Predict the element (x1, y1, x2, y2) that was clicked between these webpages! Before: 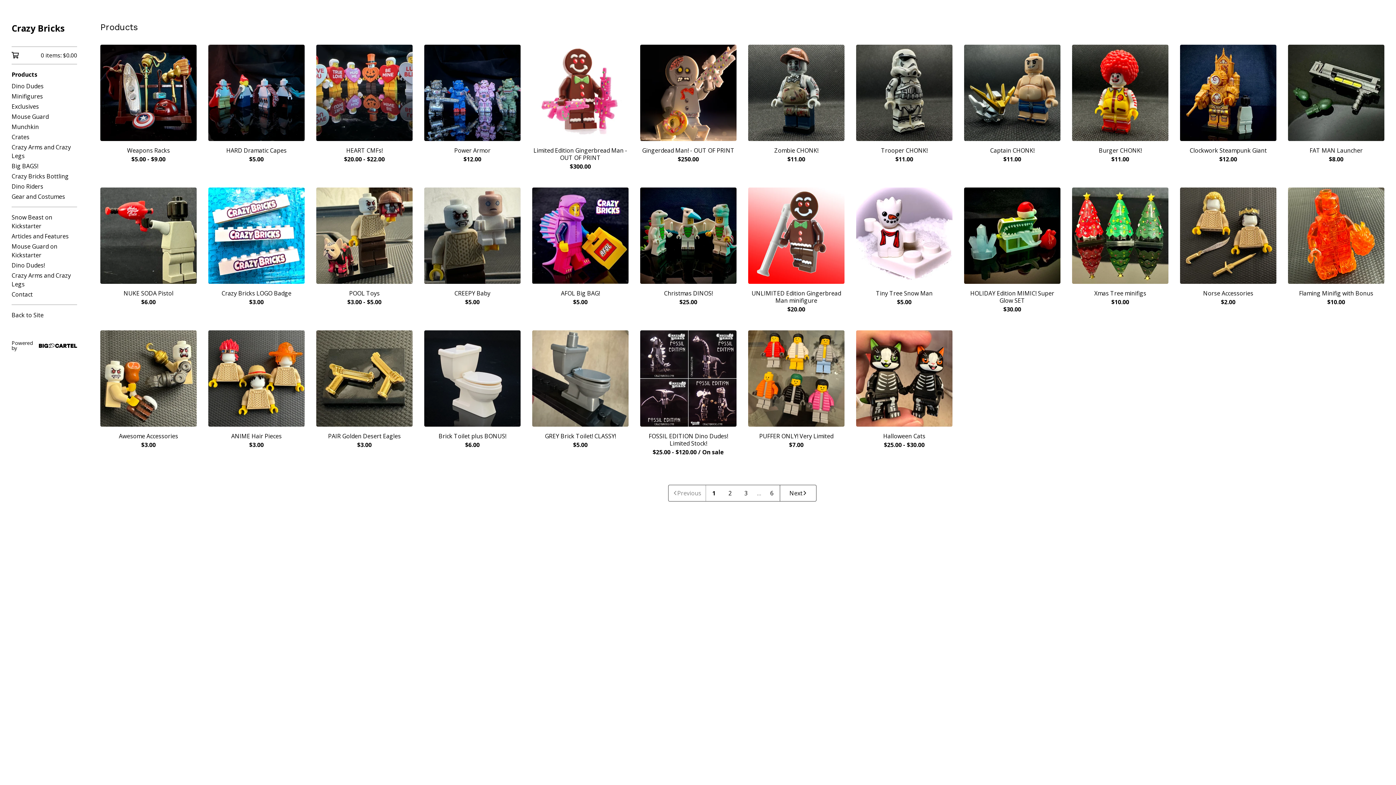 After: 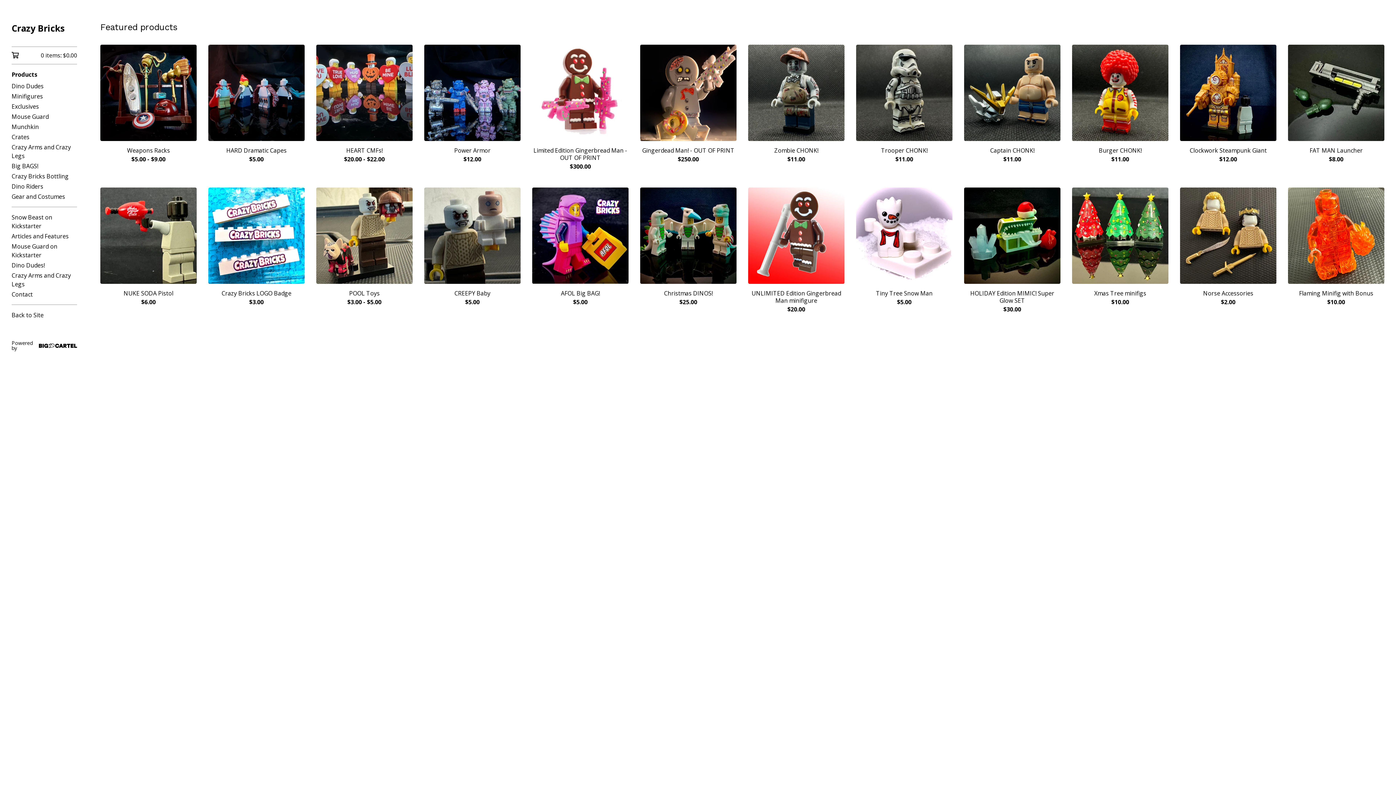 Action: bbox: (11, 21, 77, 34) label: Crazy Bricks